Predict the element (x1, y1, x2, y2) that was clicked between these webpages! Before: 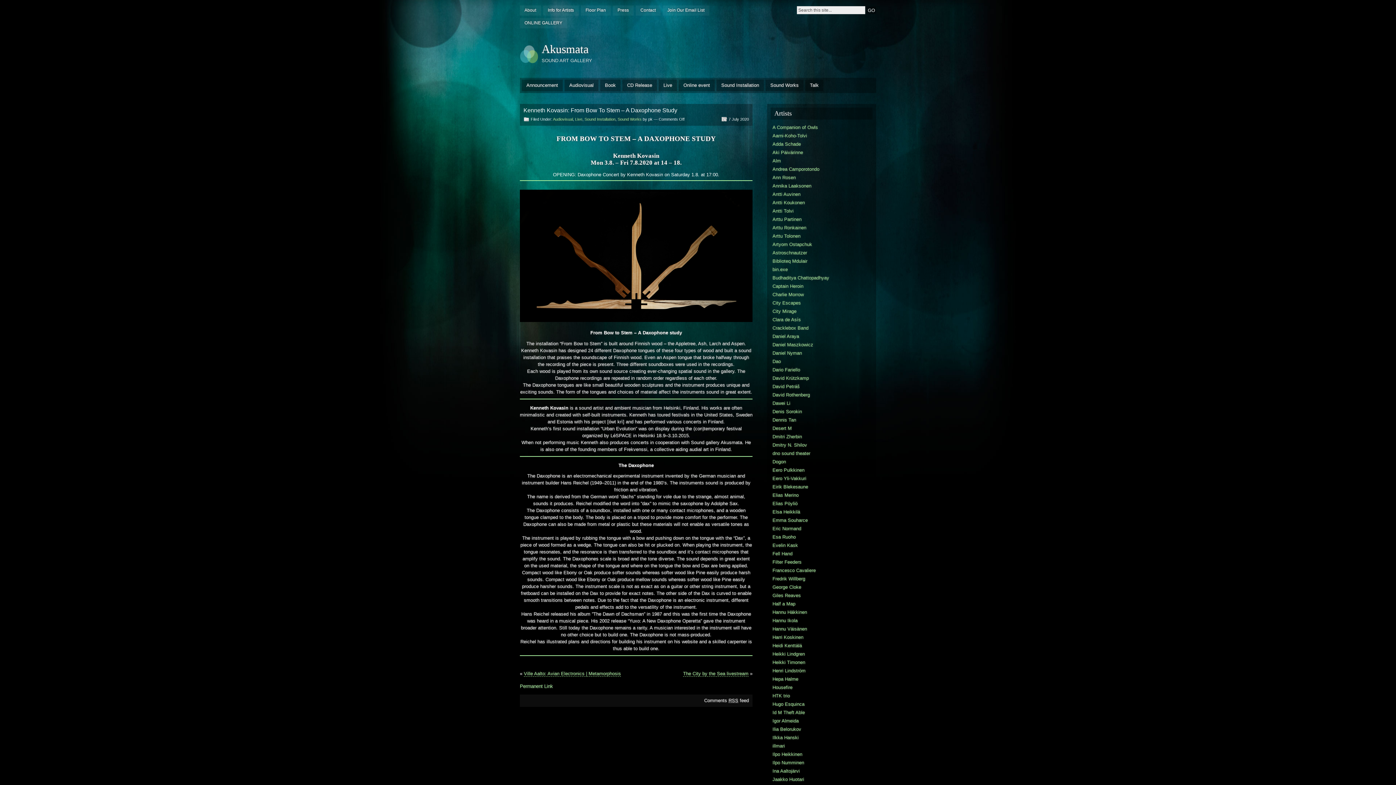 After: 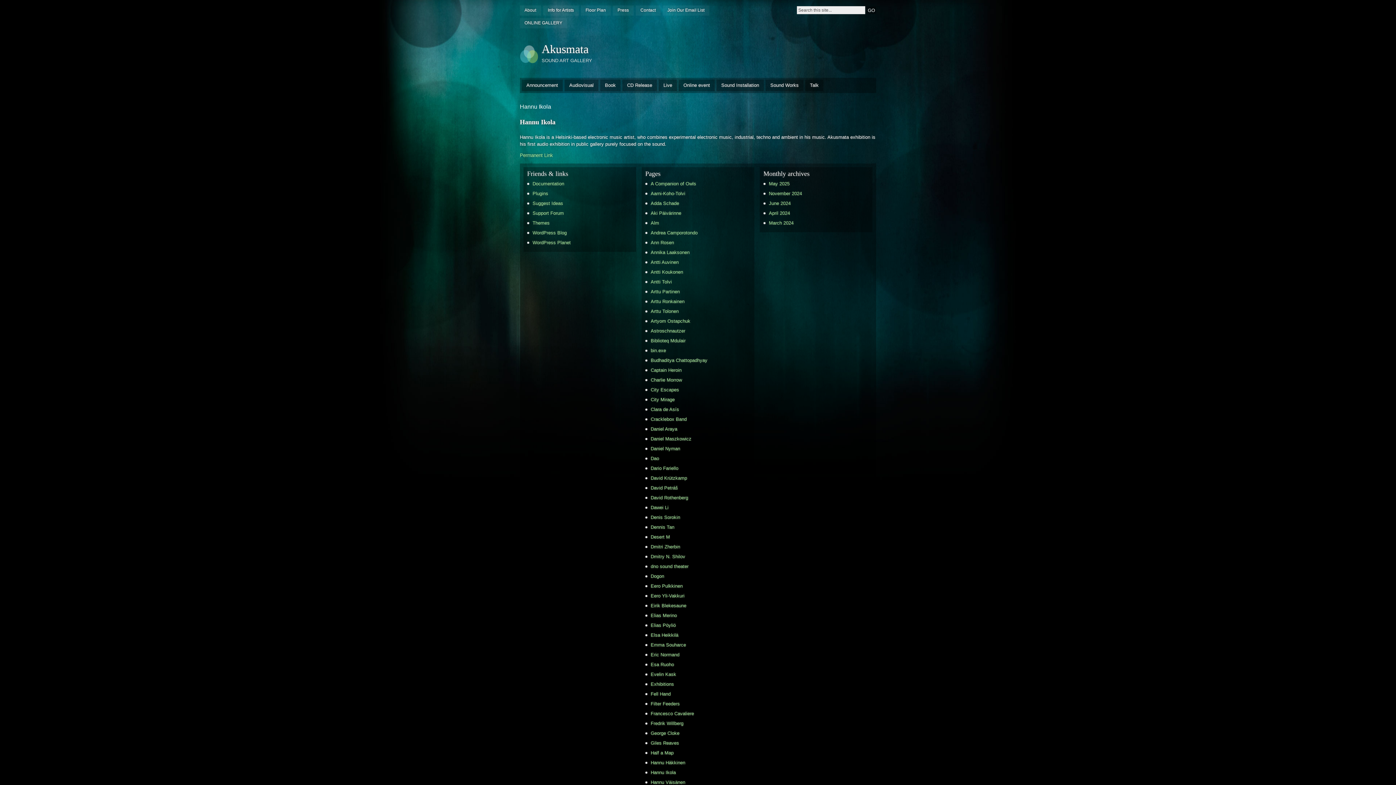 Action: bbox: (770, 616, 872, 625) label: Hannu Ikola